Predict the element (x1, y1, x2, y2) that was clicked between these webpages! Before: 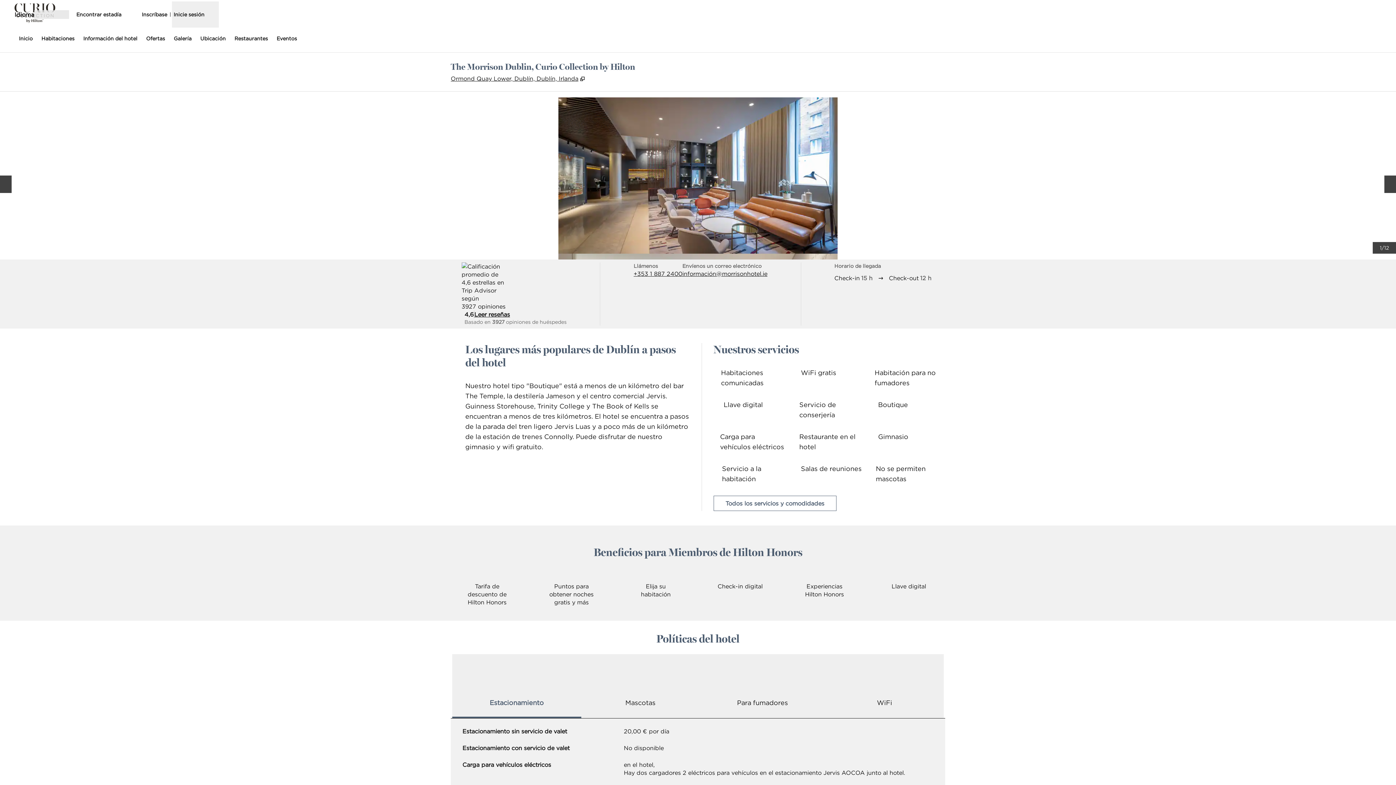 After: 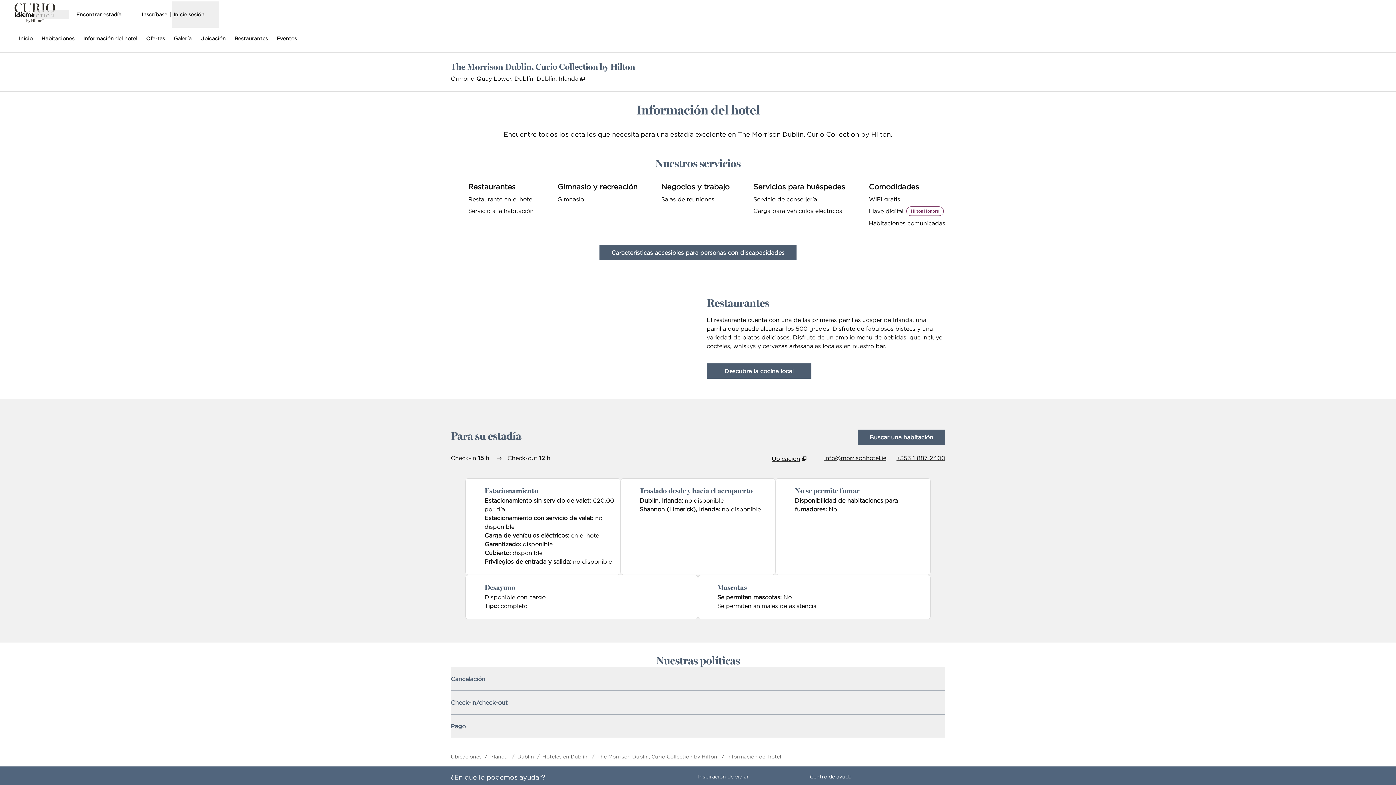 Action: bbox: (80, 32, 140, 45) label: Información del hotel